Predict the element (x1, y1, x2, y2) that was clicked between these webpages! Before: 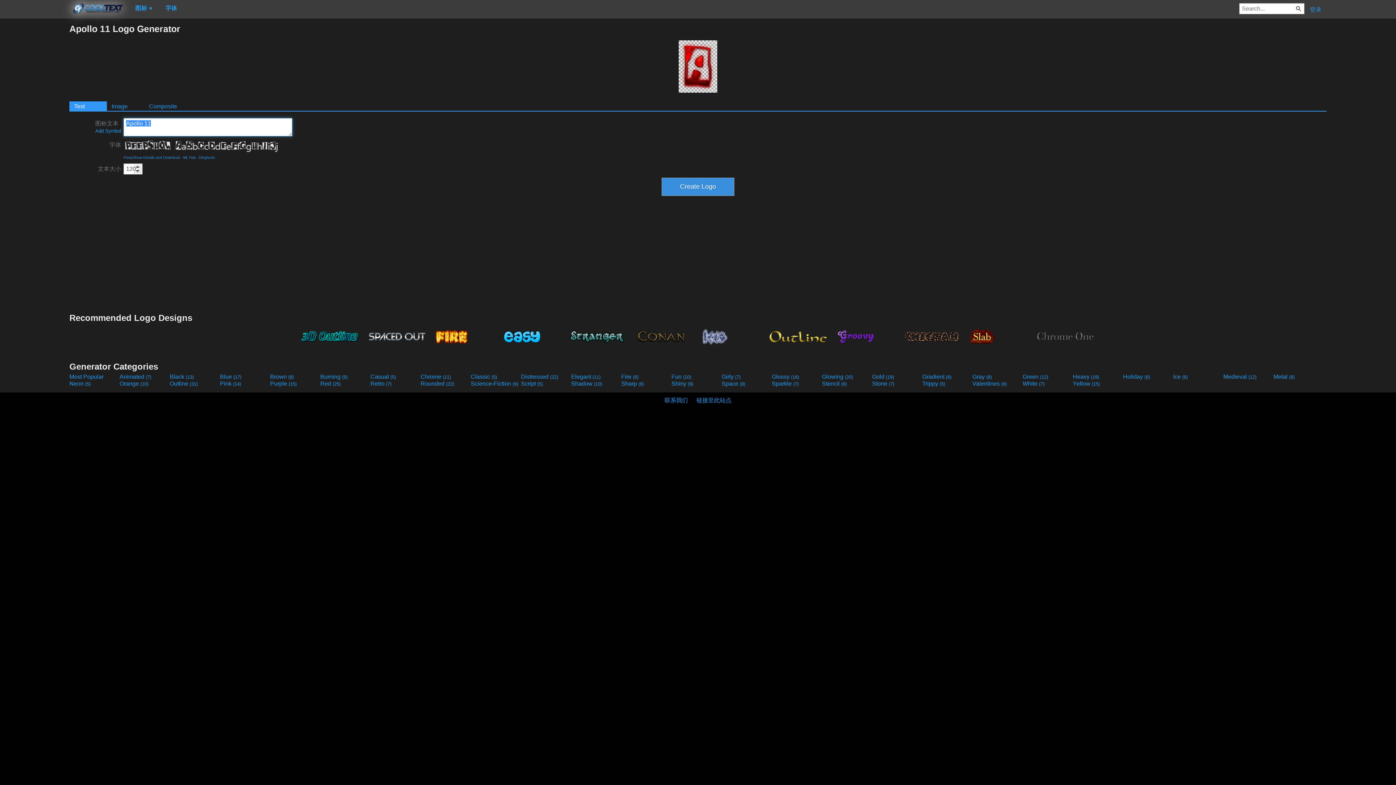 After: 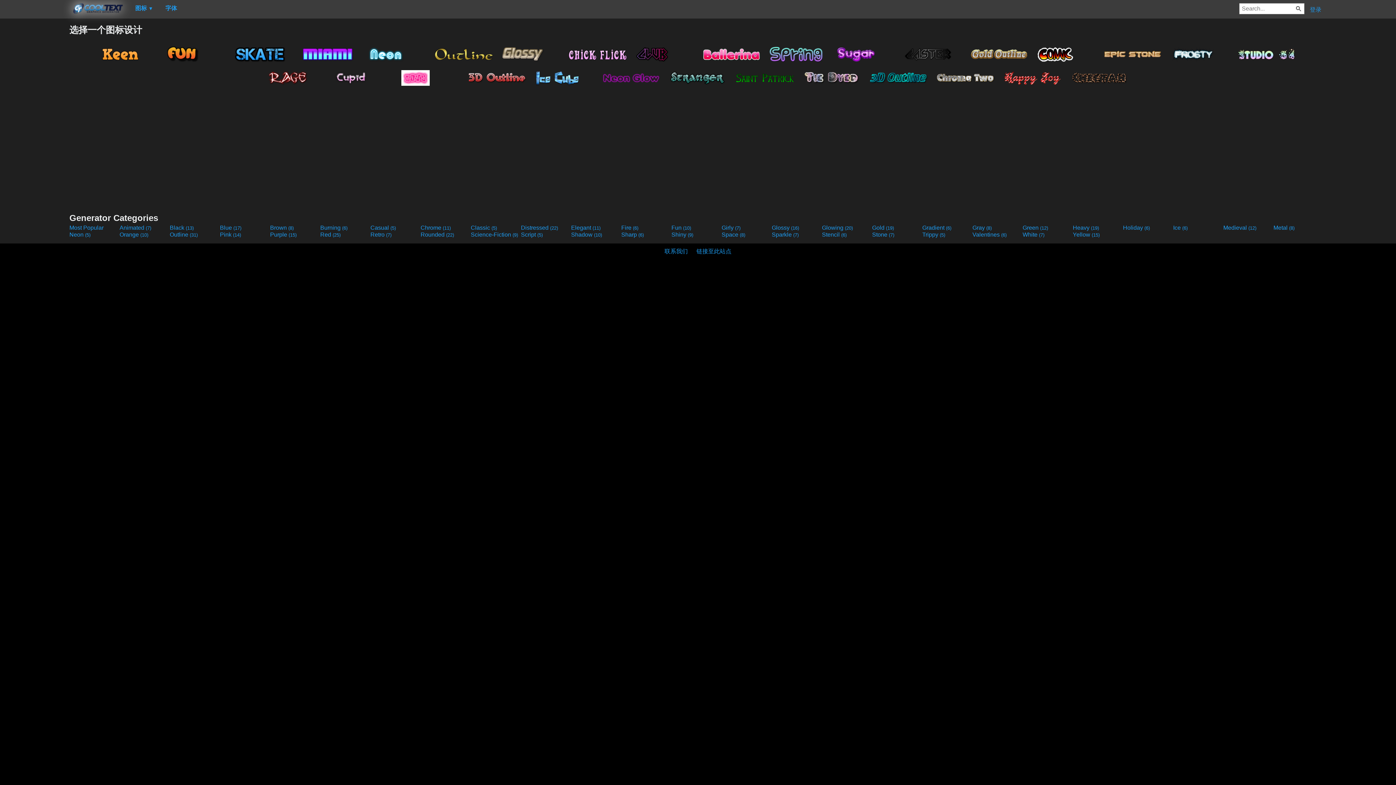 Action: label: Outline (31) bbox: (169, 380, 218, 387)